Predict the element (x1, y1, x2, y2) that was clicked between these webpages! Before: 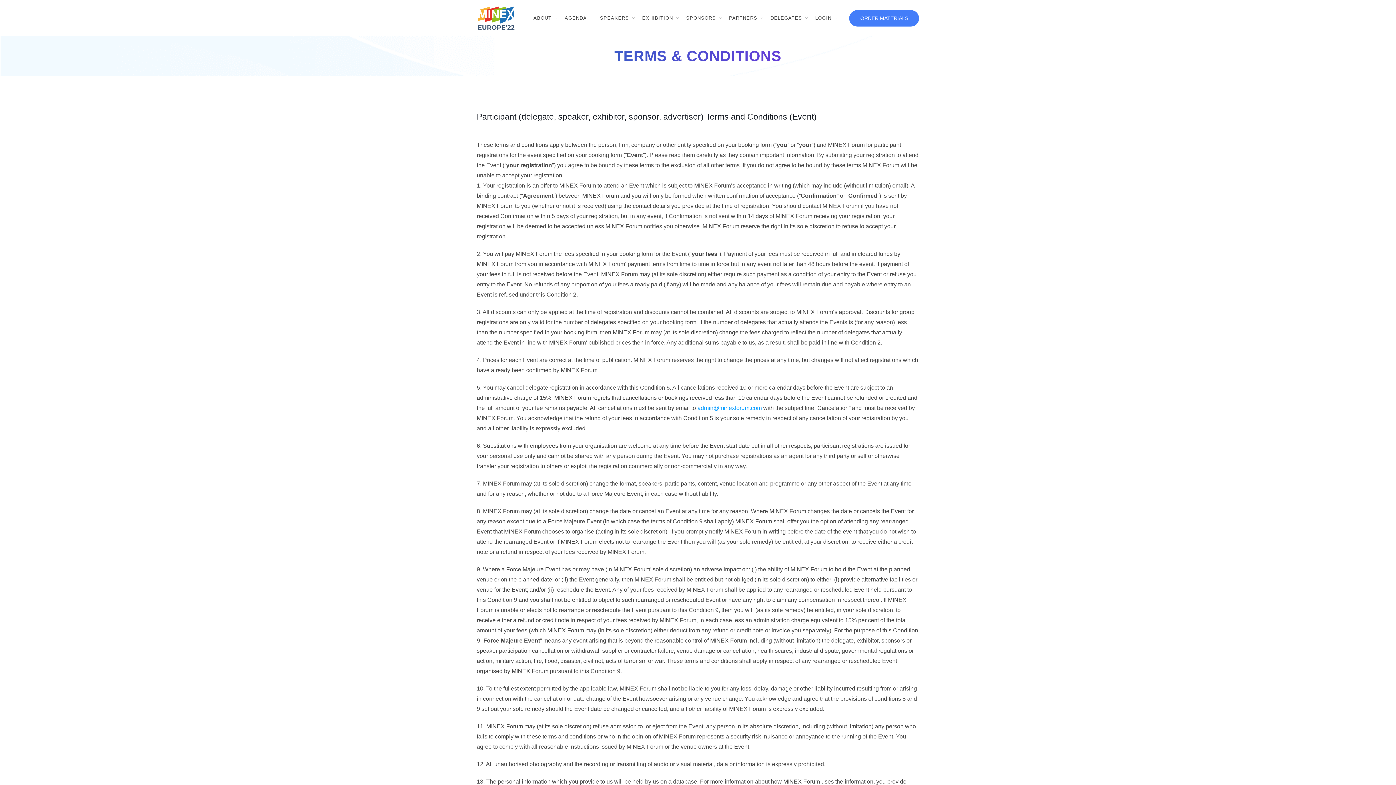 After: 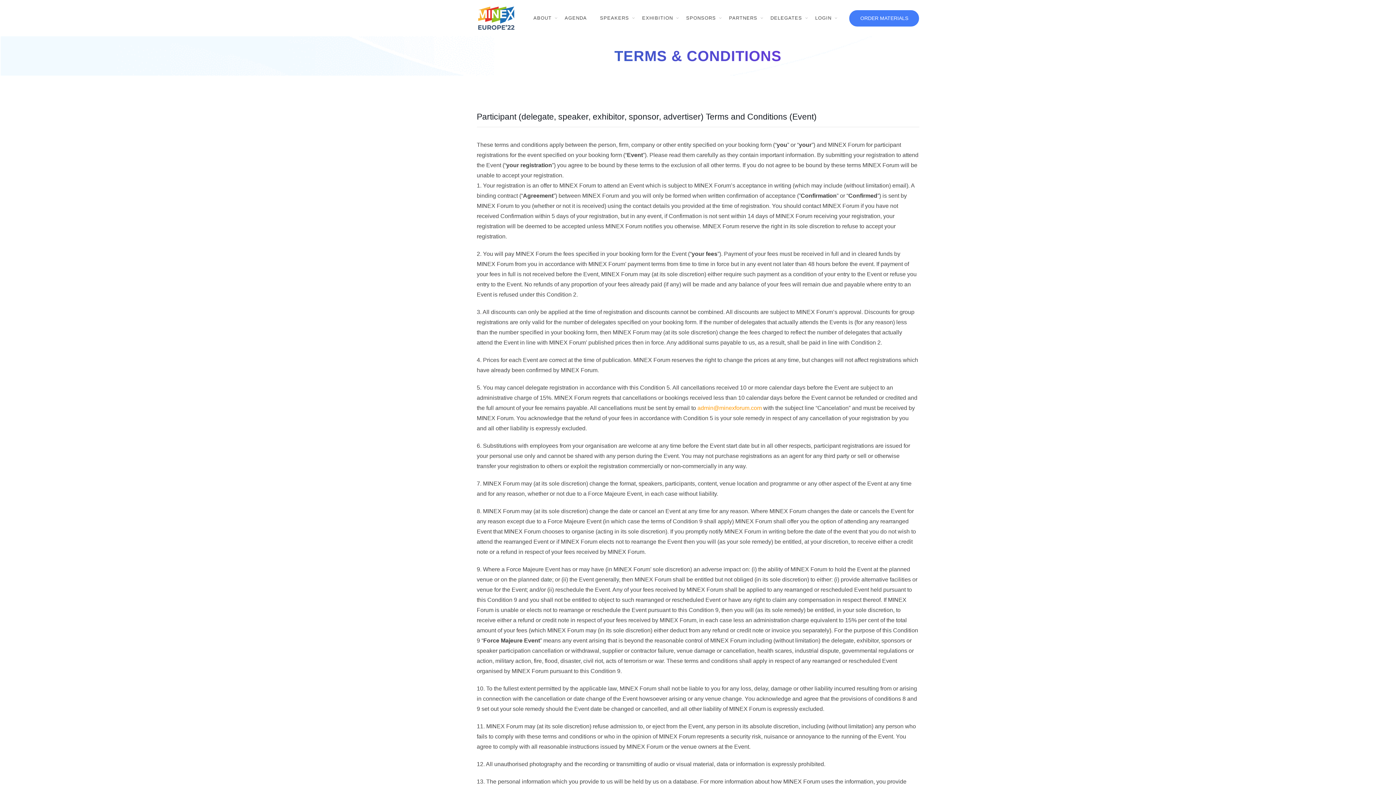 Action: bbox: (697, 405, 762, 411) label: admin@minexforum.com